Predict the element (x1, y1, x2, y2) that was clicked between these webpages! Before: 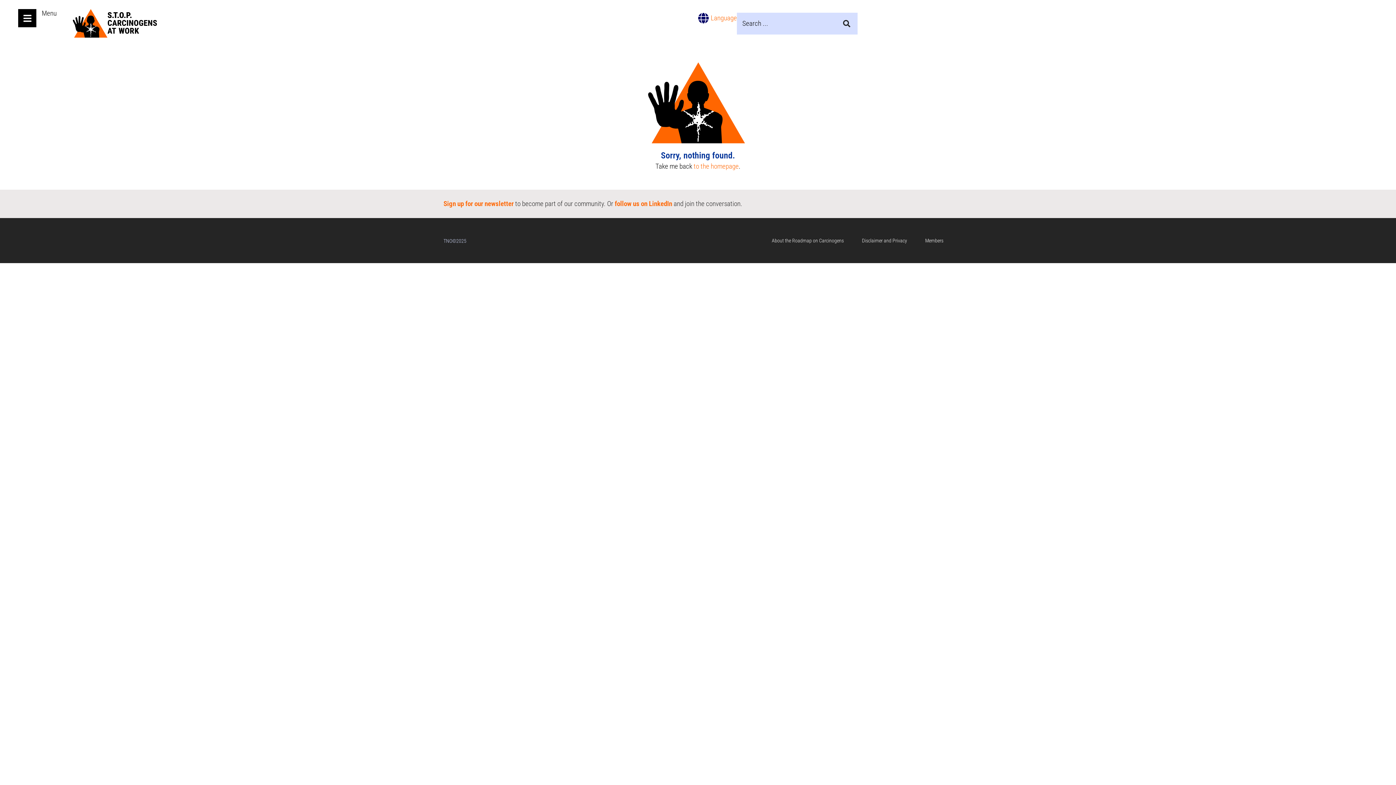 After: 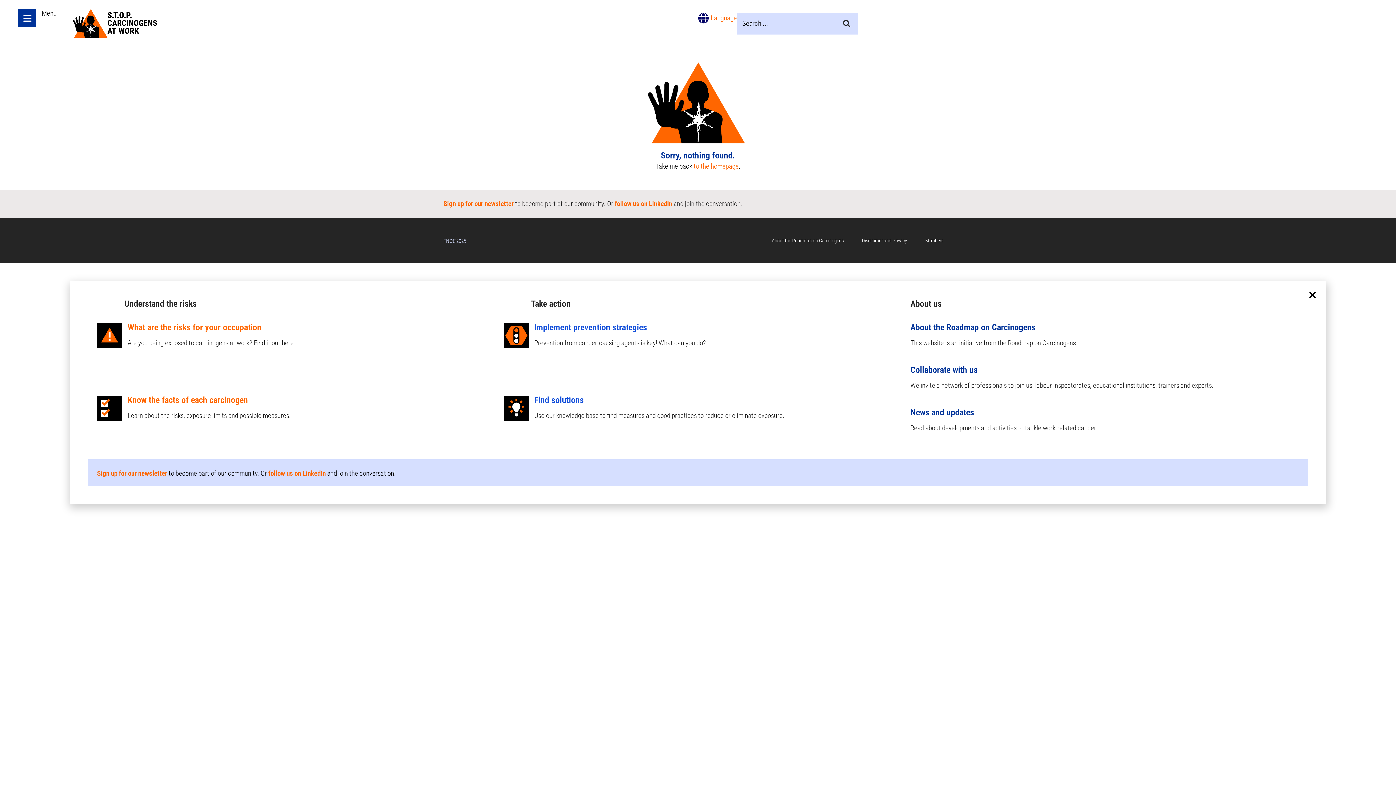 Action: bbox: (18, 9, 36, 27) label: Open main menu